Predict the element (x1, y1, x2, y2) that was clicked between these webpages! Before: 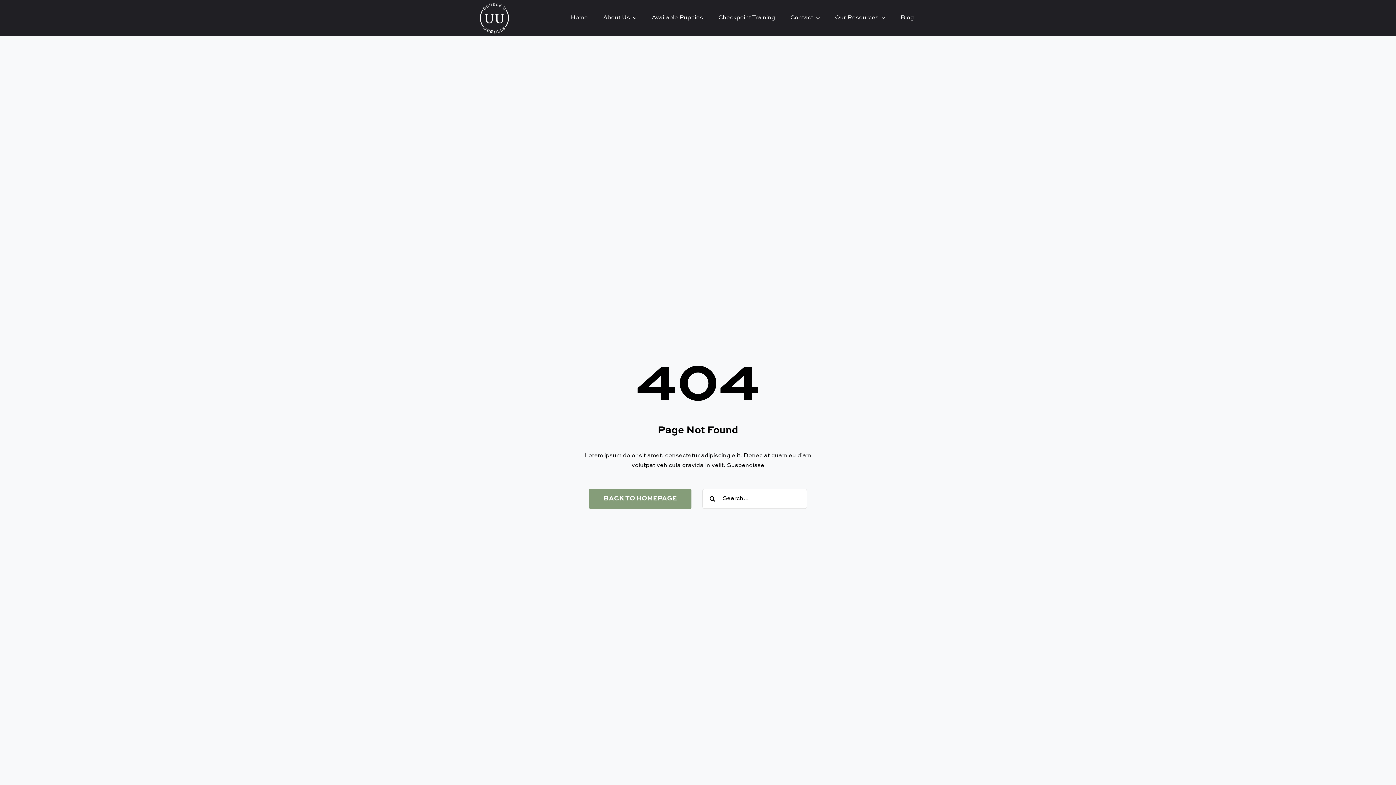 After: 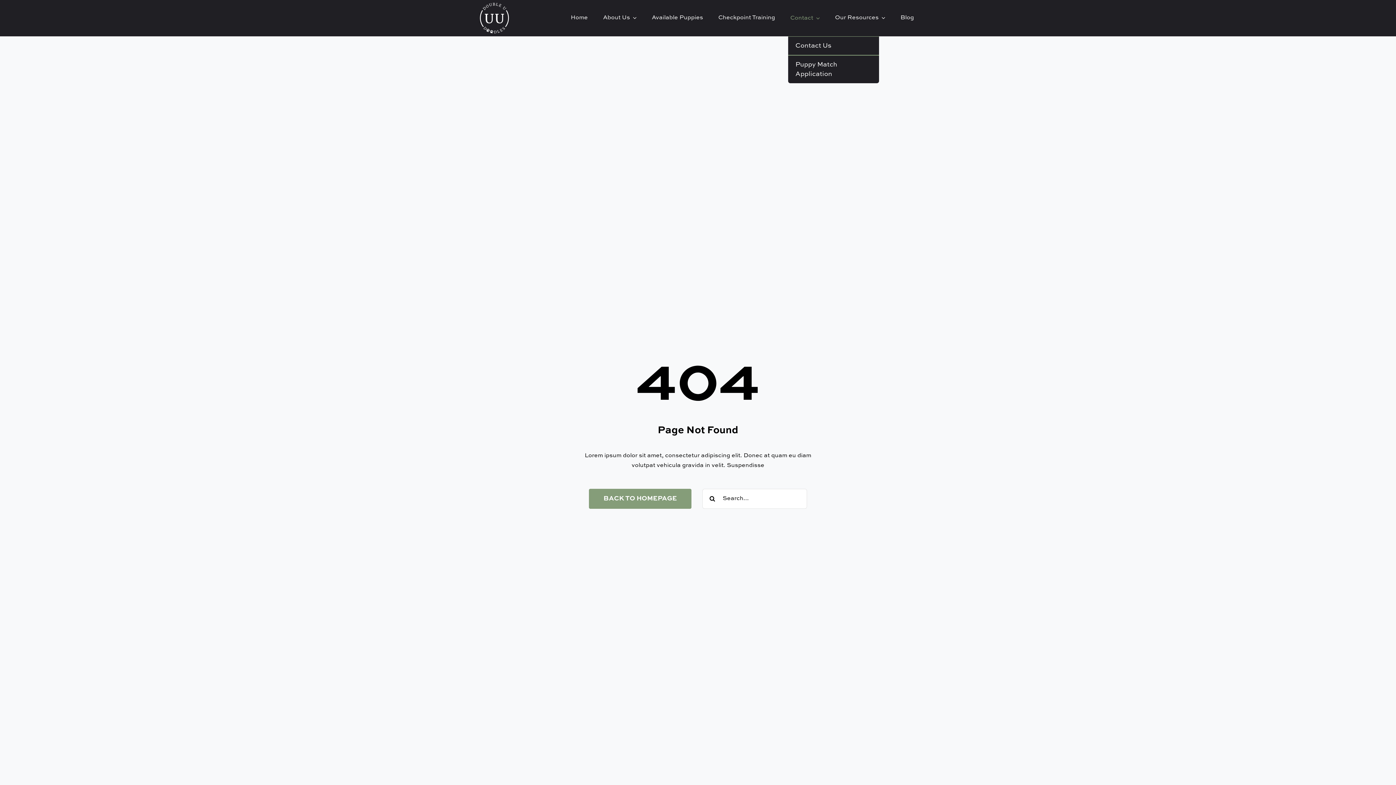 Action: bbox: (788, 0, 822, 36) label: Contact